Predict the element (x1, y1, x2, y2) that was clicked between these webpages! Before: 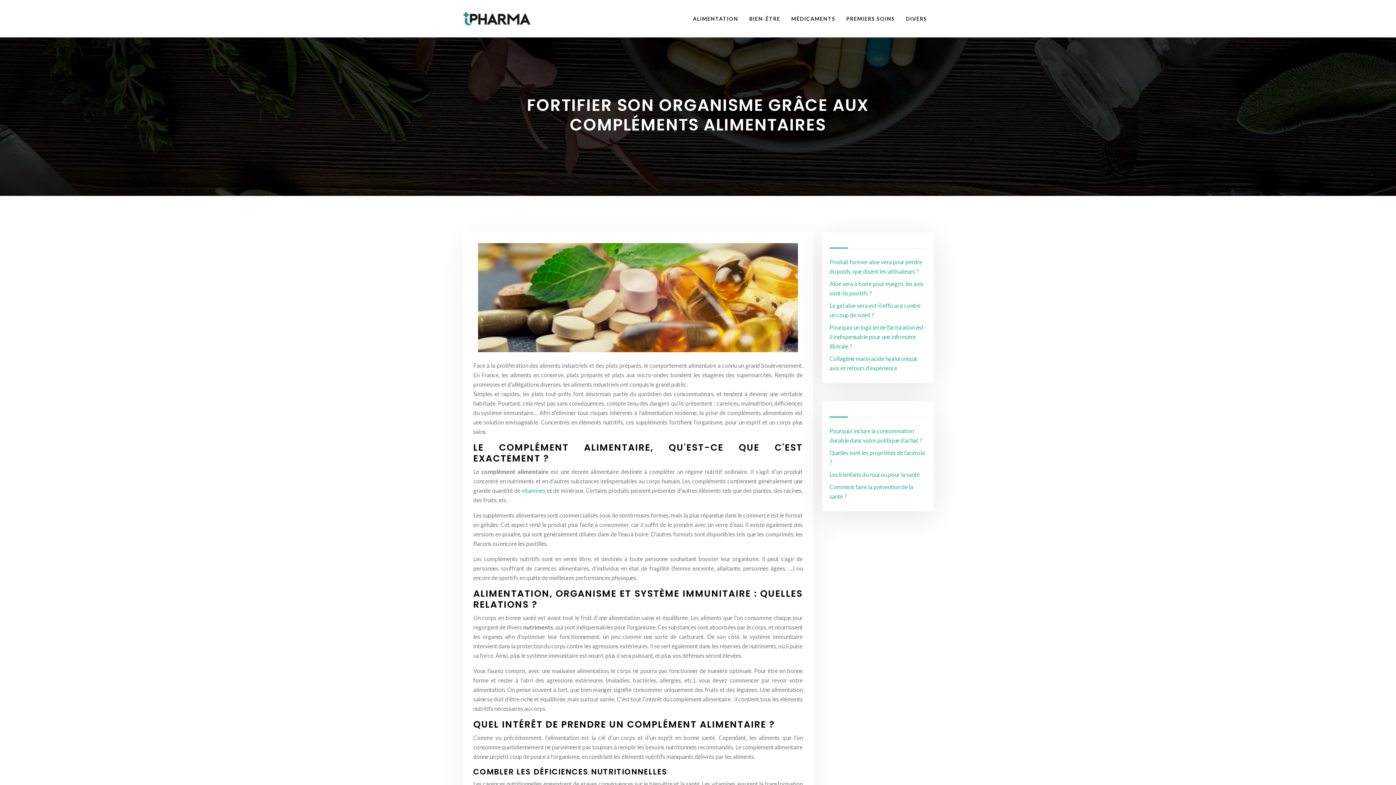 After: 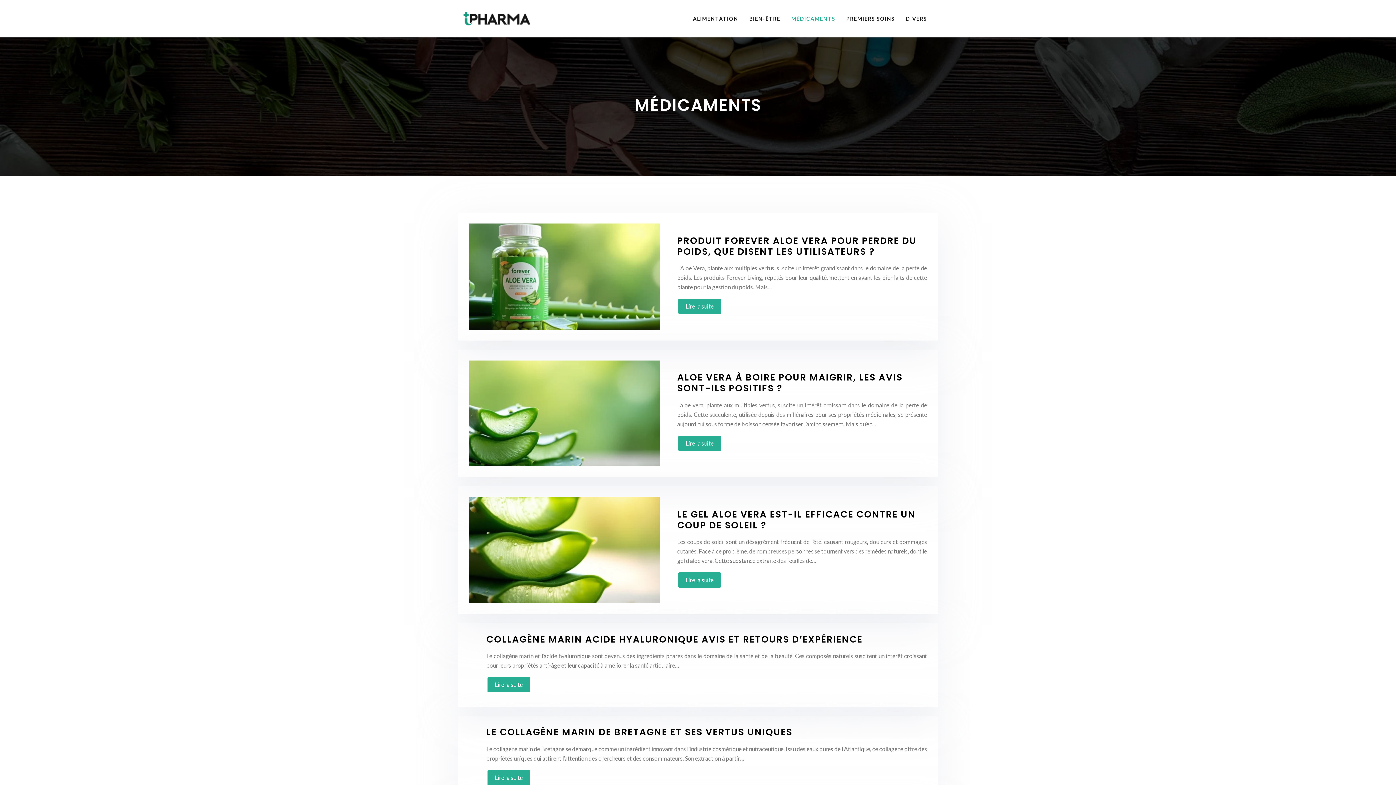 Action: bbox: (786, 2, 841, 34) label: MÉDICAMENTS